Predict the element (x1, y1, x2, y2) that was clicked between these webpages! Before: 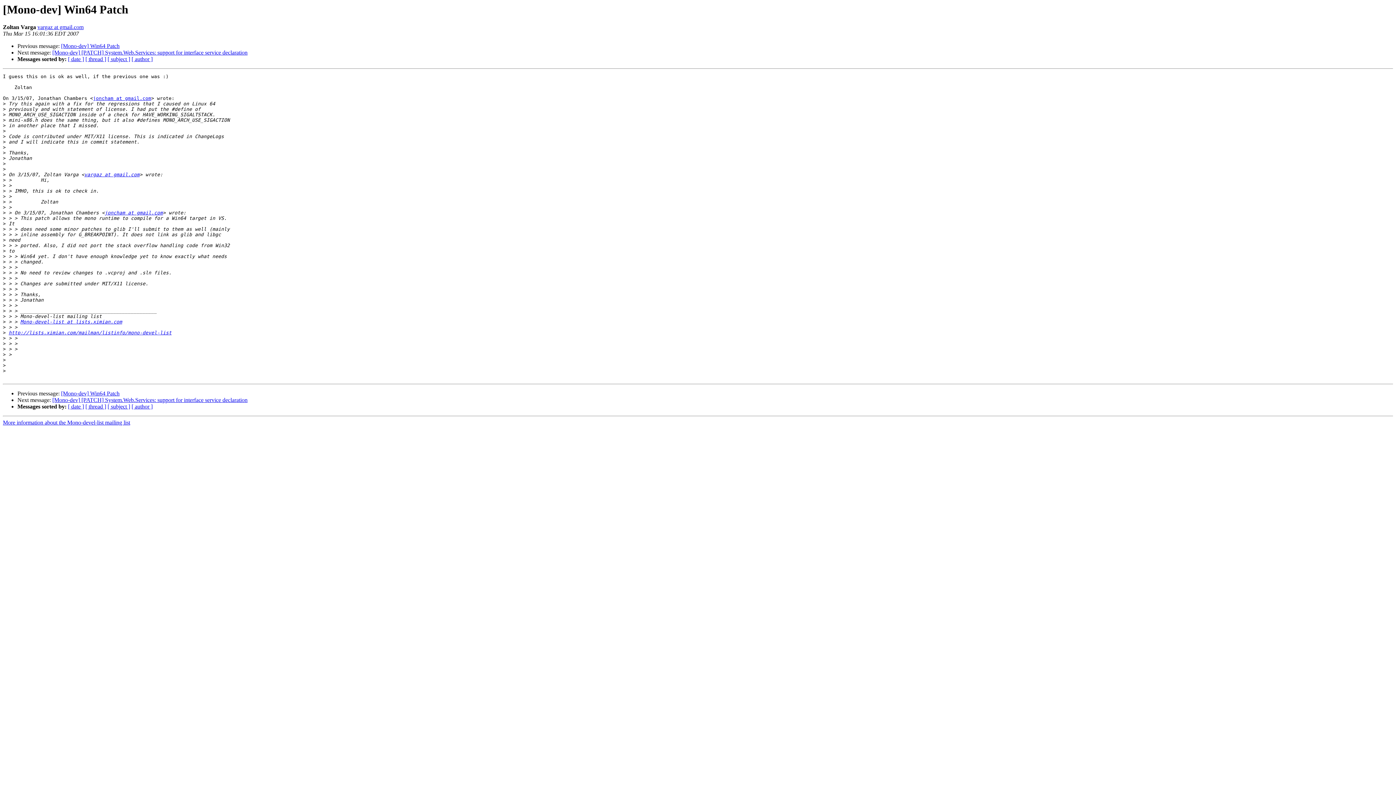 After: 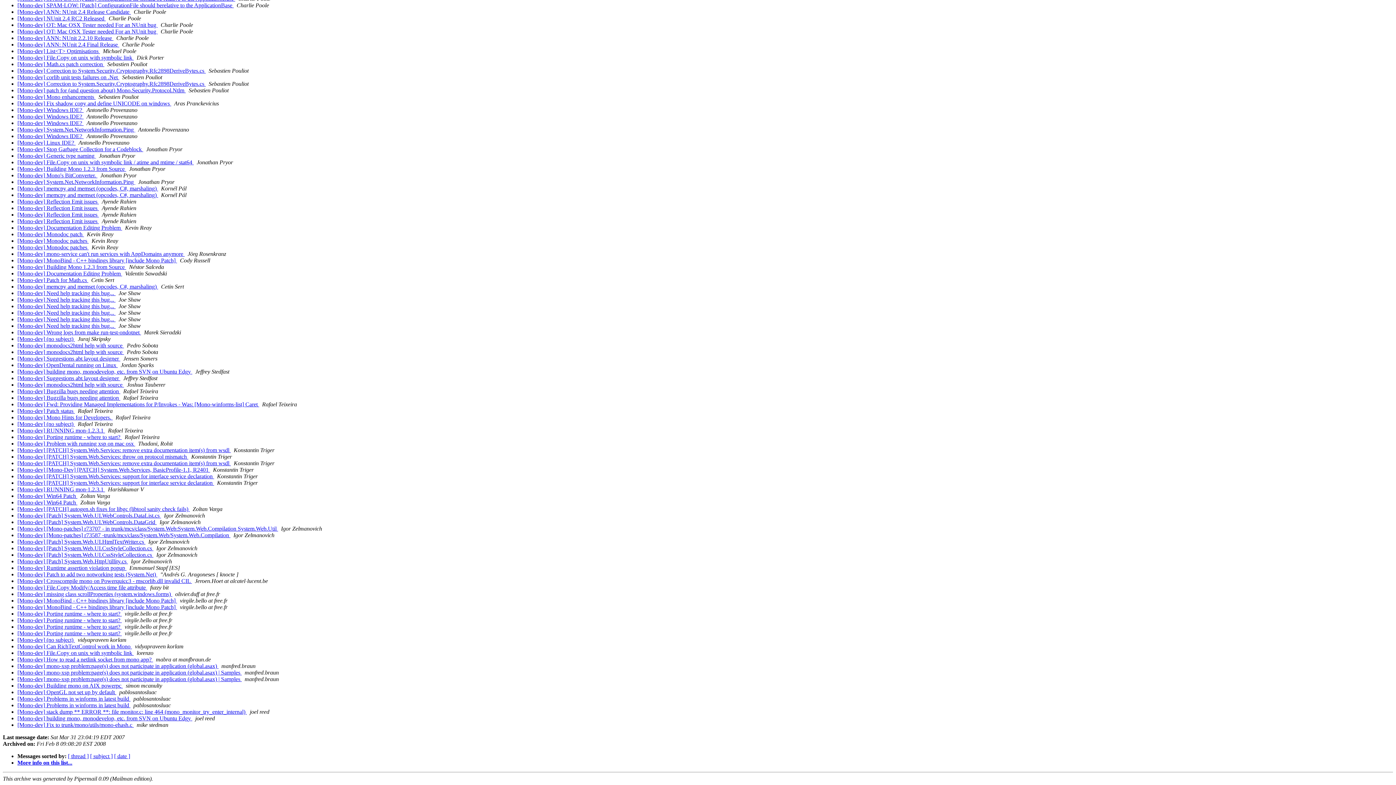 Action: label: [ author ] bbox: (131, 56, 152, 62)